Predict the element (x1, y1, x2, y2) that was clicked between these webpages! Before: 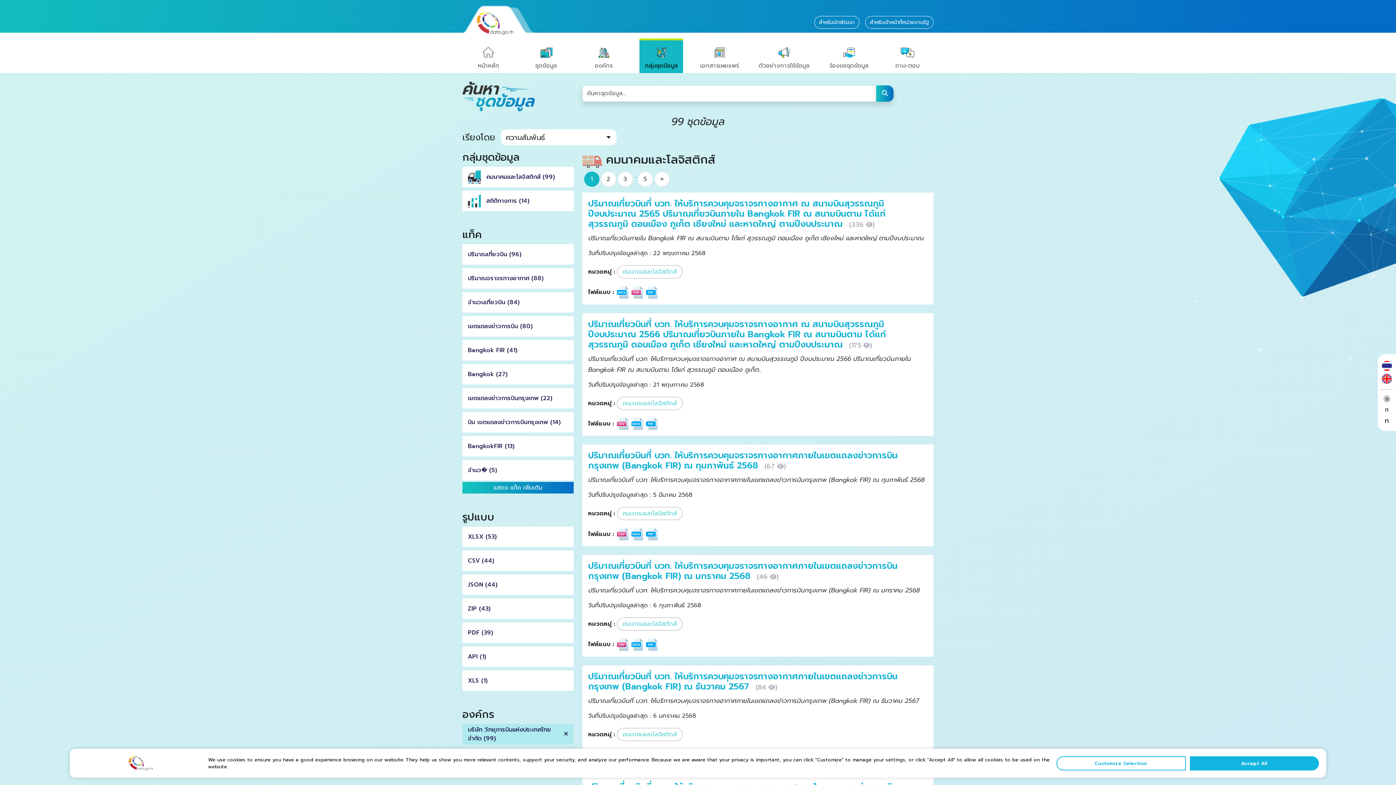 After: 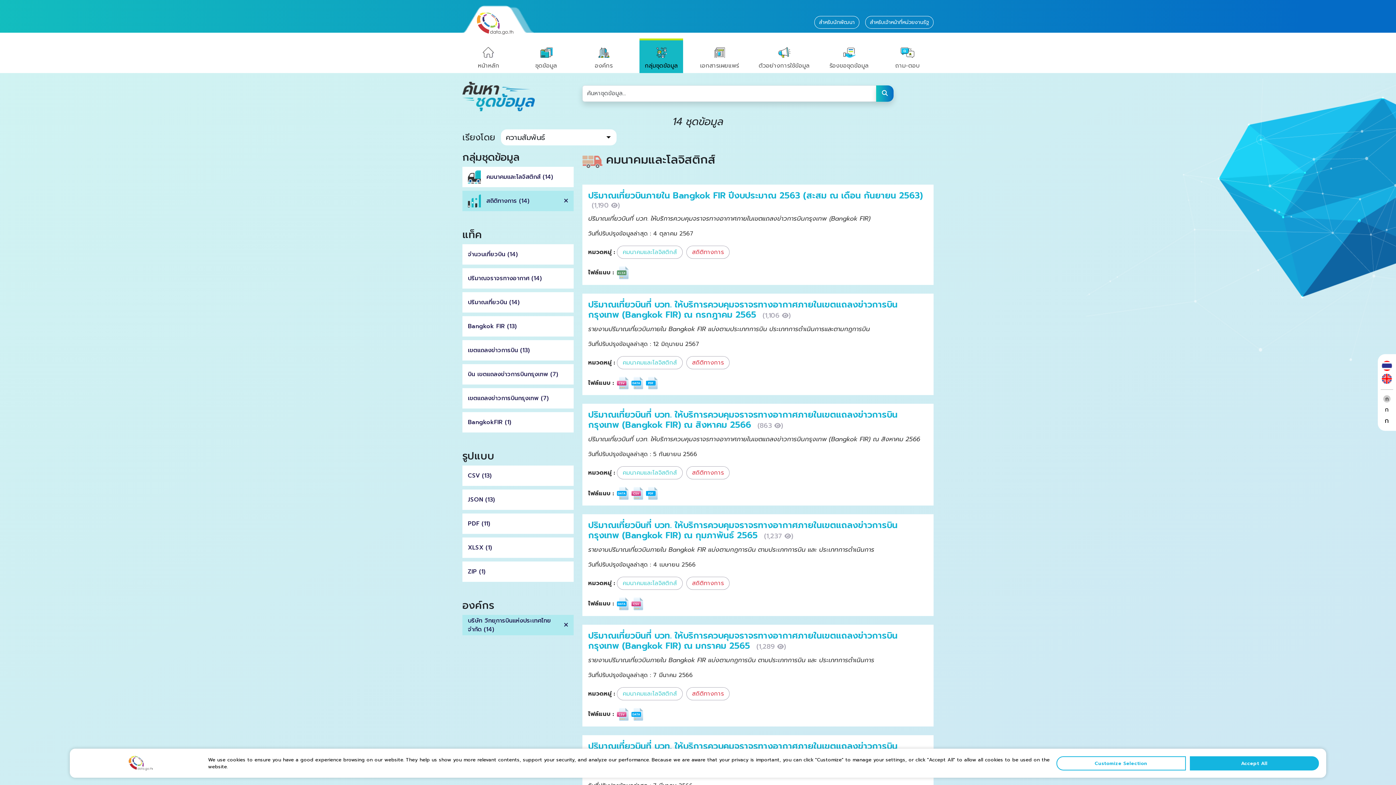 Action: label: สถิติทางการ (14) bbox: (462, 190, 573, 211)